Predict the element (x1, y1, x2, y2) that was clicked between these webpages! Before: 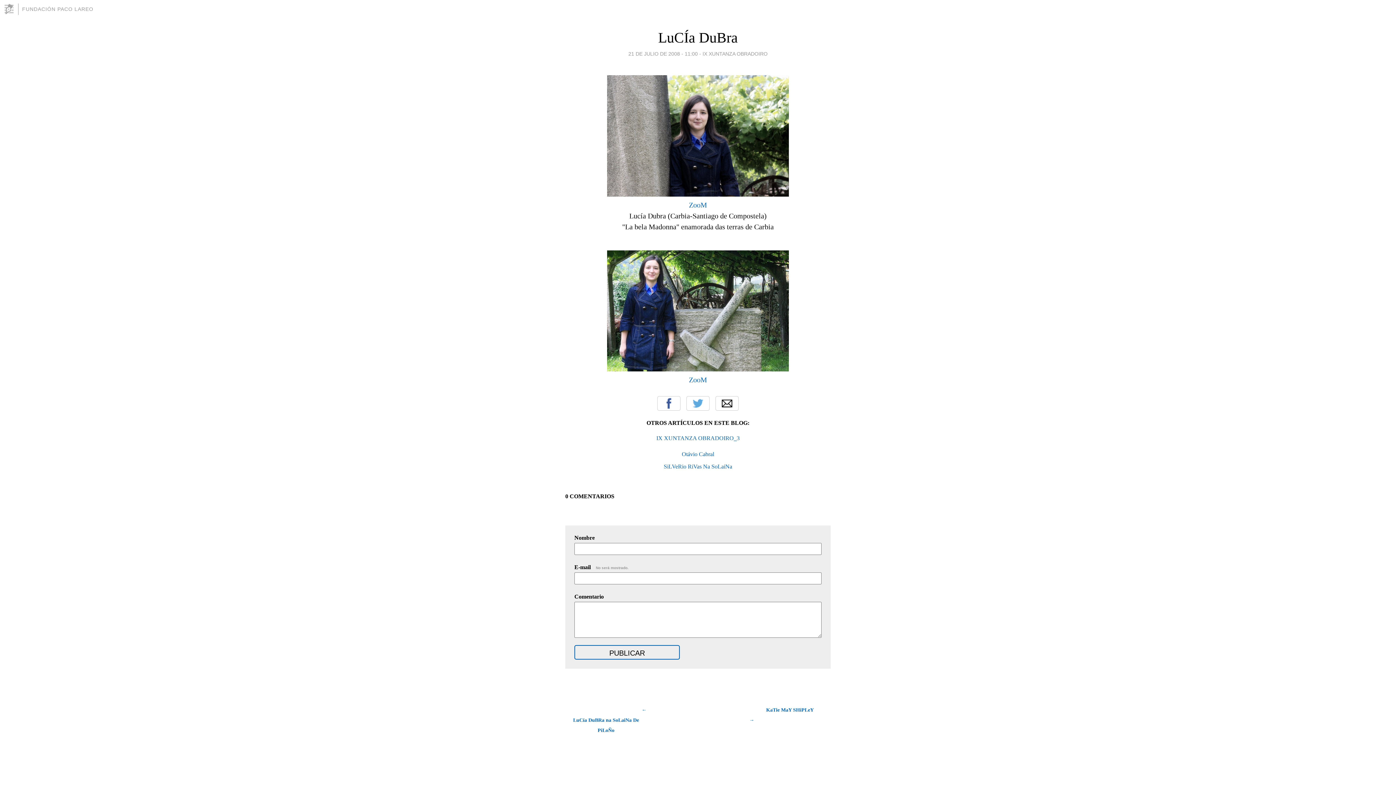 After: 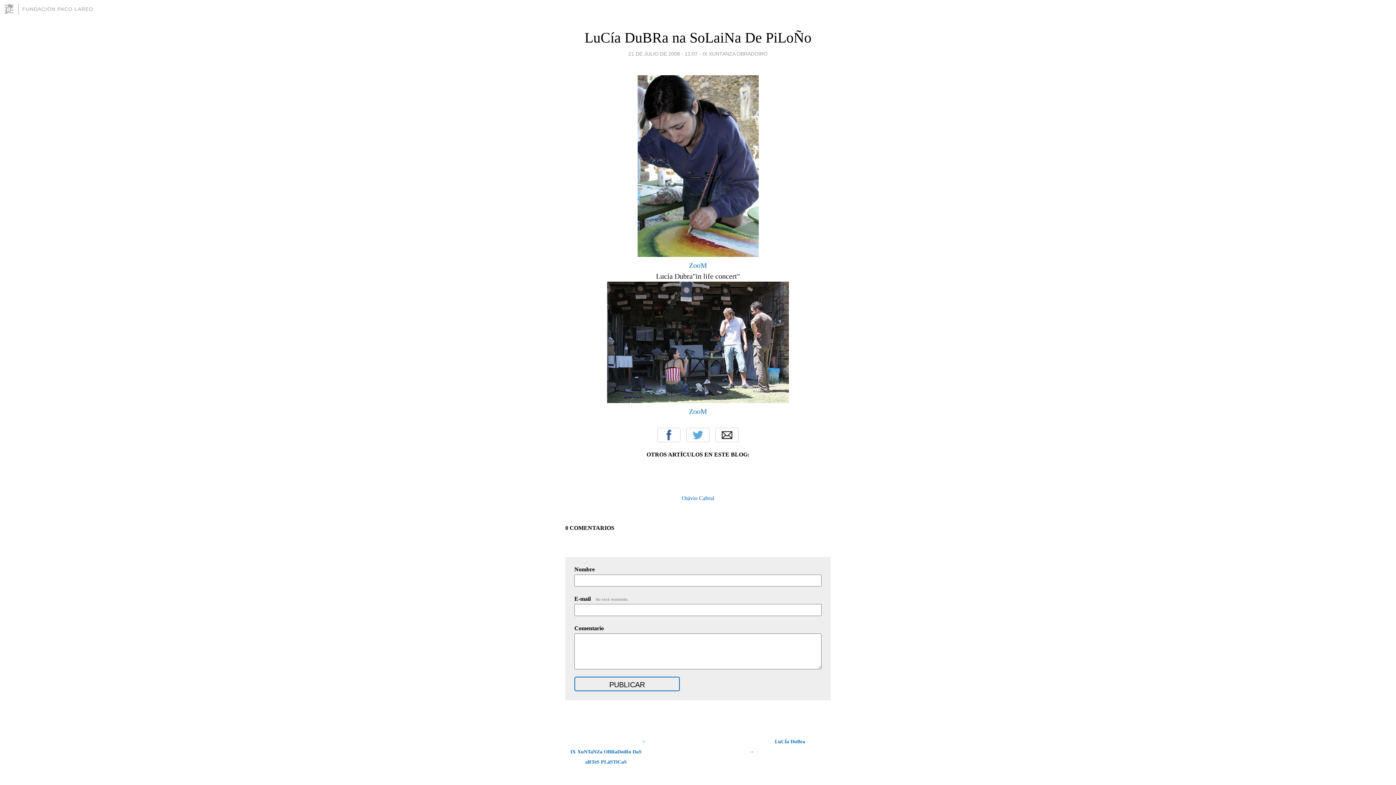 Action: label: ←
LuCía DuBRa na SoLaiNa De PiLoÑo bbox: (565, 705, 646, 735)